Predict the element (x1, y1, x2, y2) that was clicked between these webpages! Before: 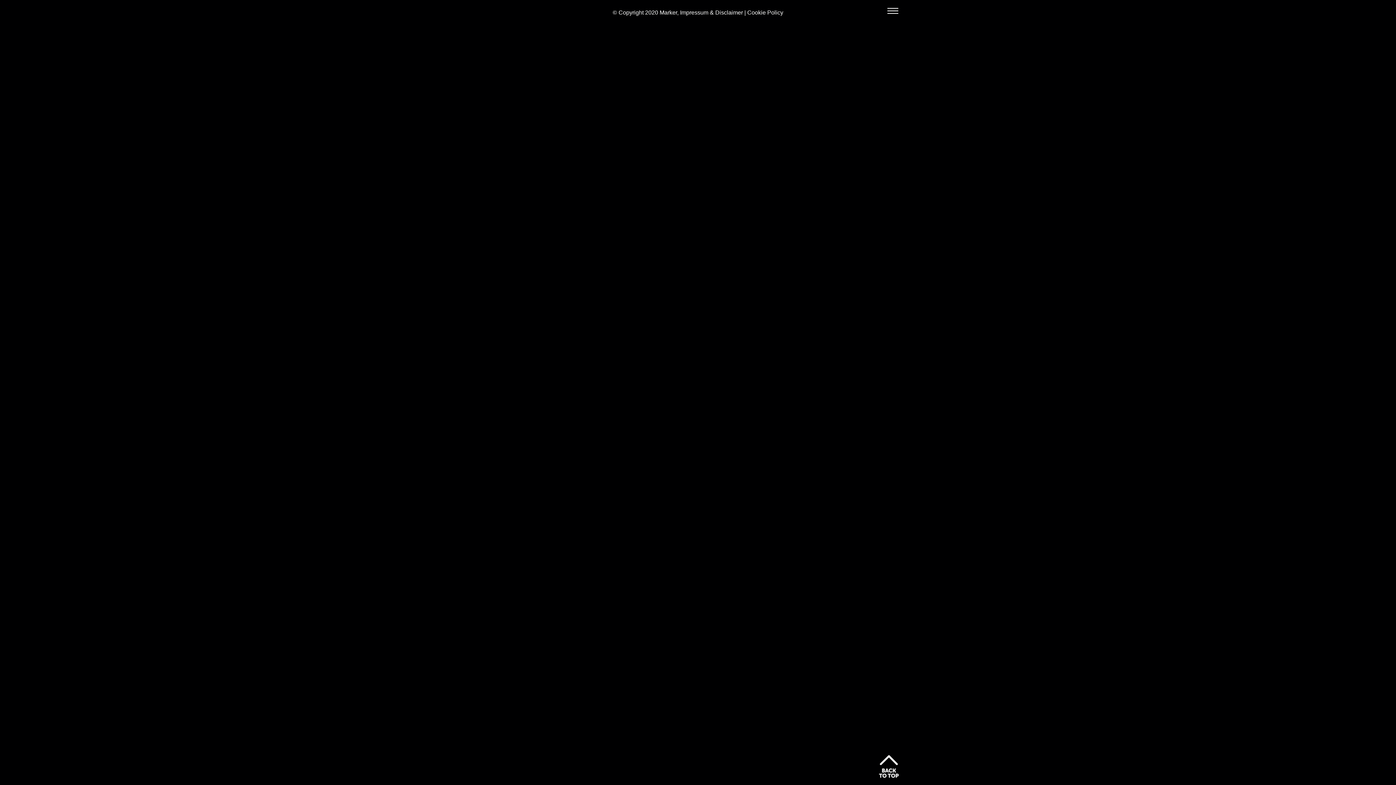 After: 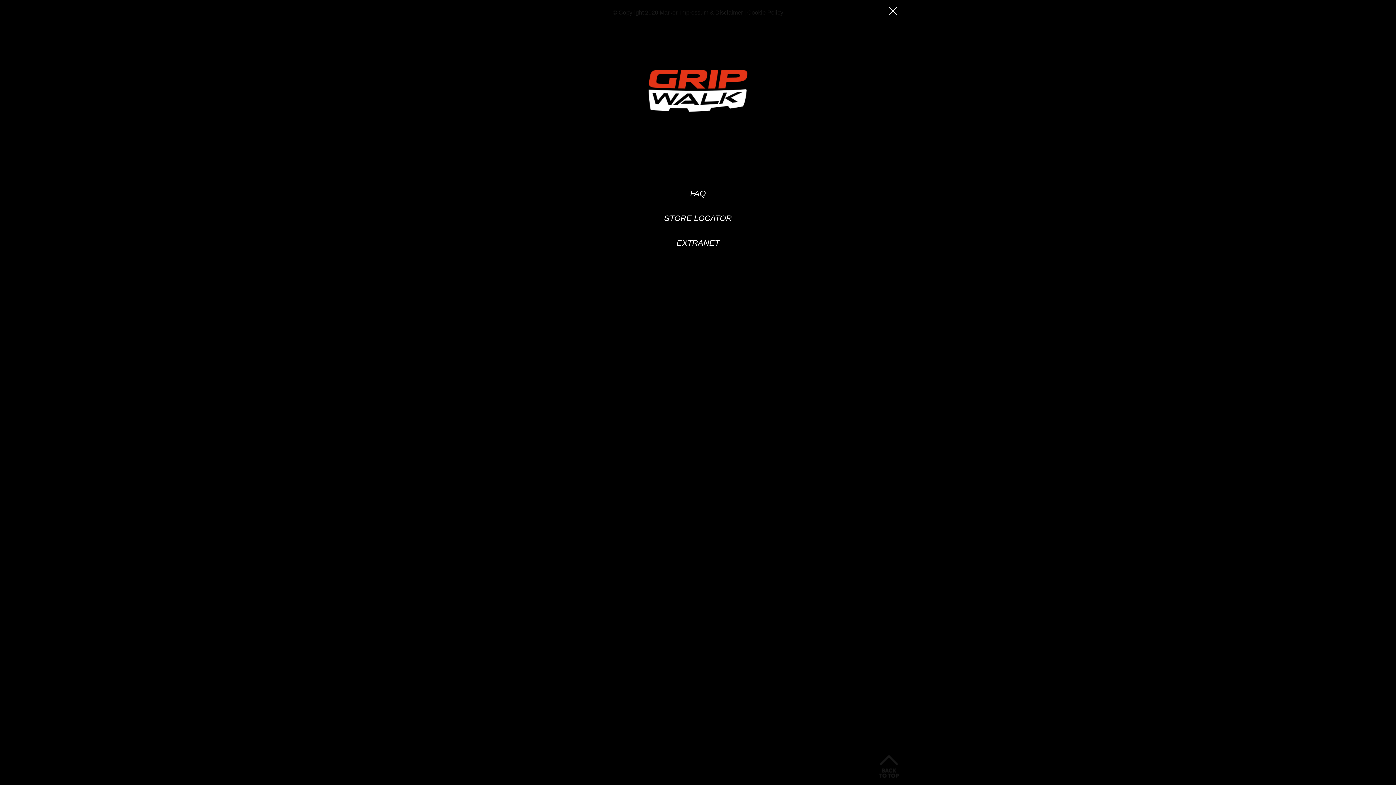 Action: bbox: (887, 7, 898, 18)